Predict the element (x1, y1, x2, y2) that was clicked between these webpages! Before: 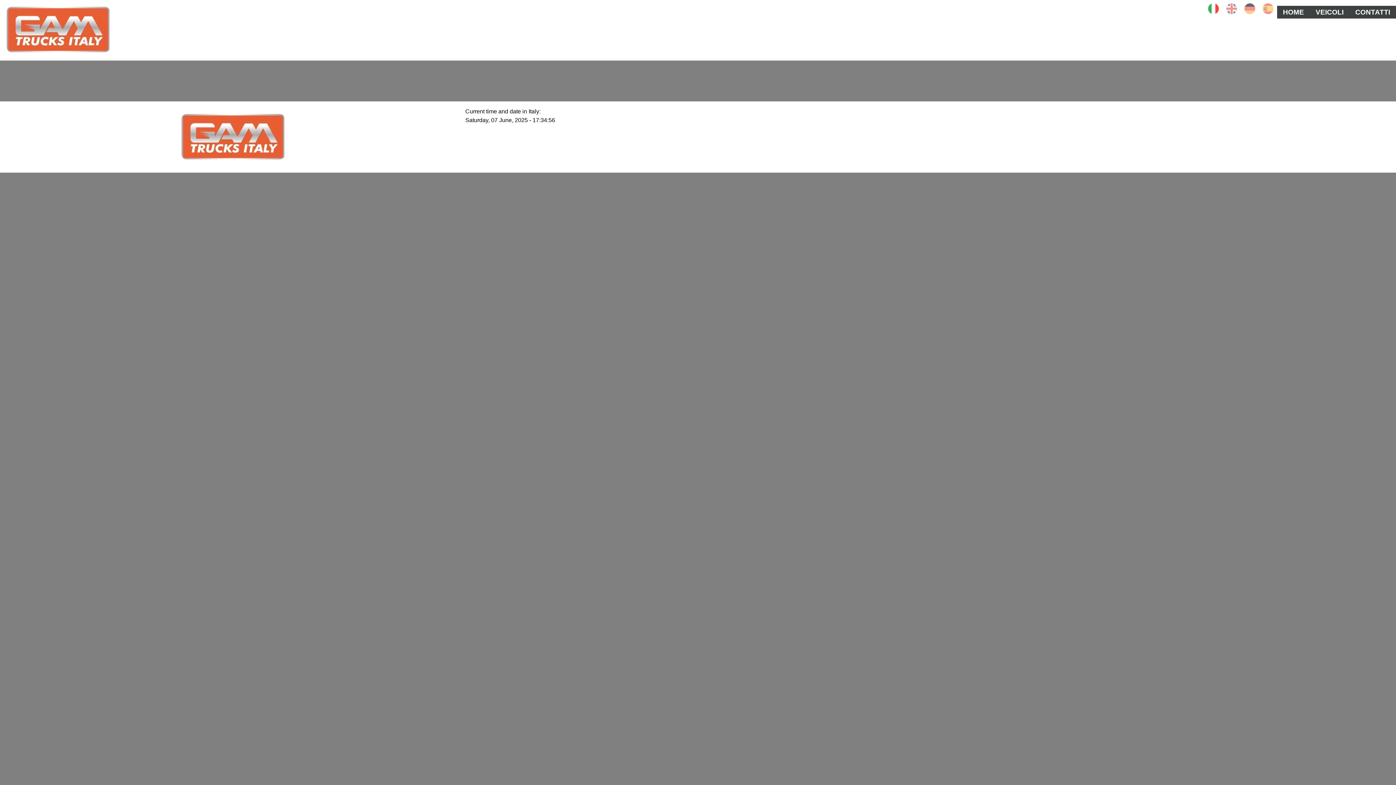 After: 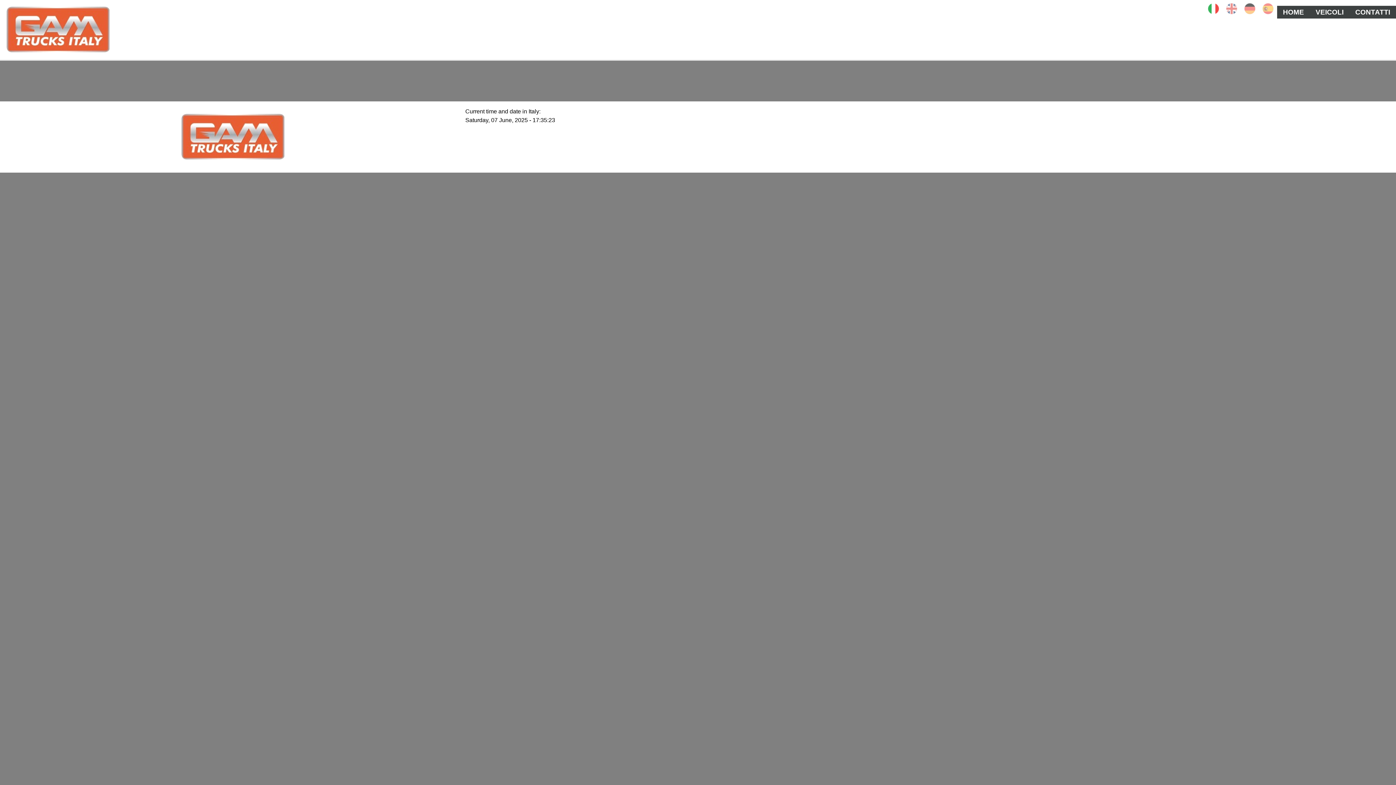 Action: bbox: (1208, 3, 1219, 14) label: it